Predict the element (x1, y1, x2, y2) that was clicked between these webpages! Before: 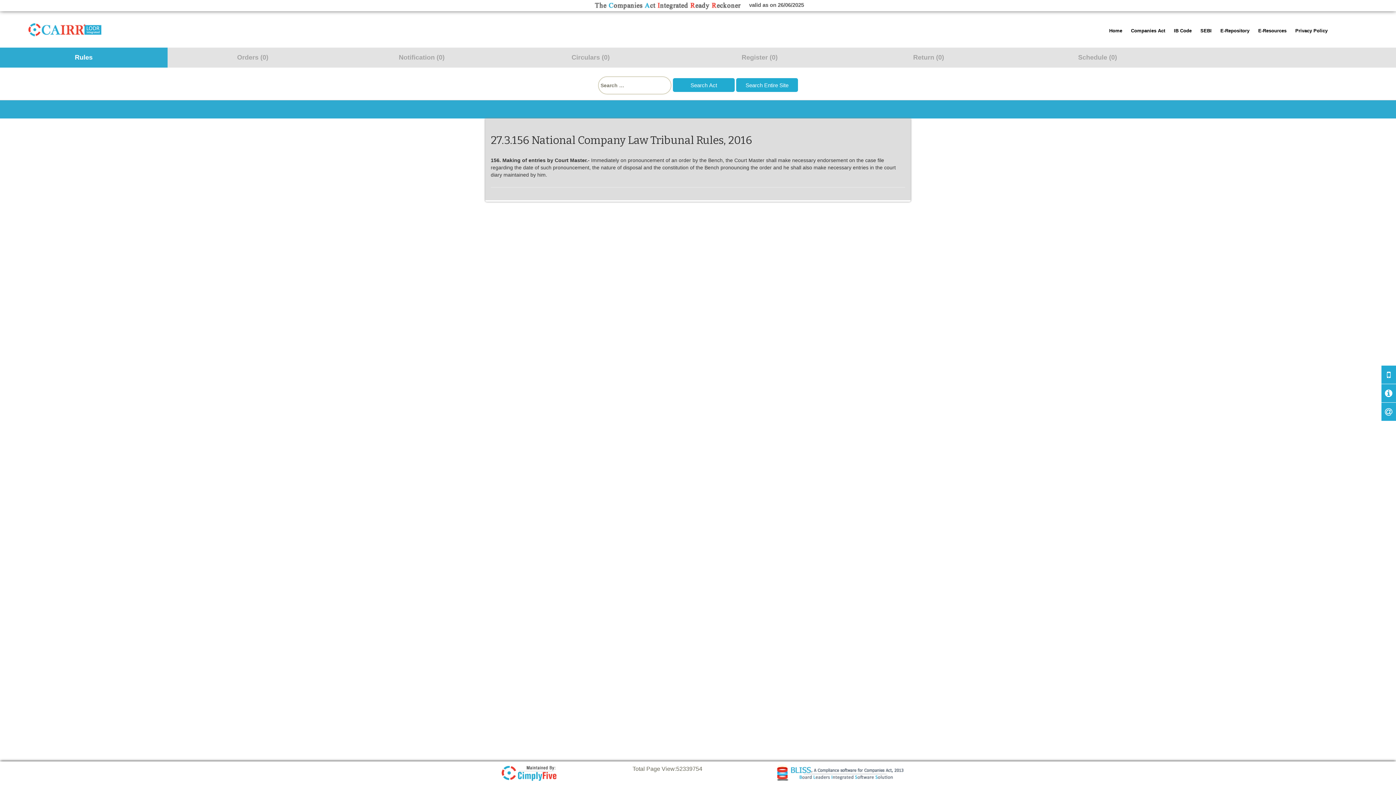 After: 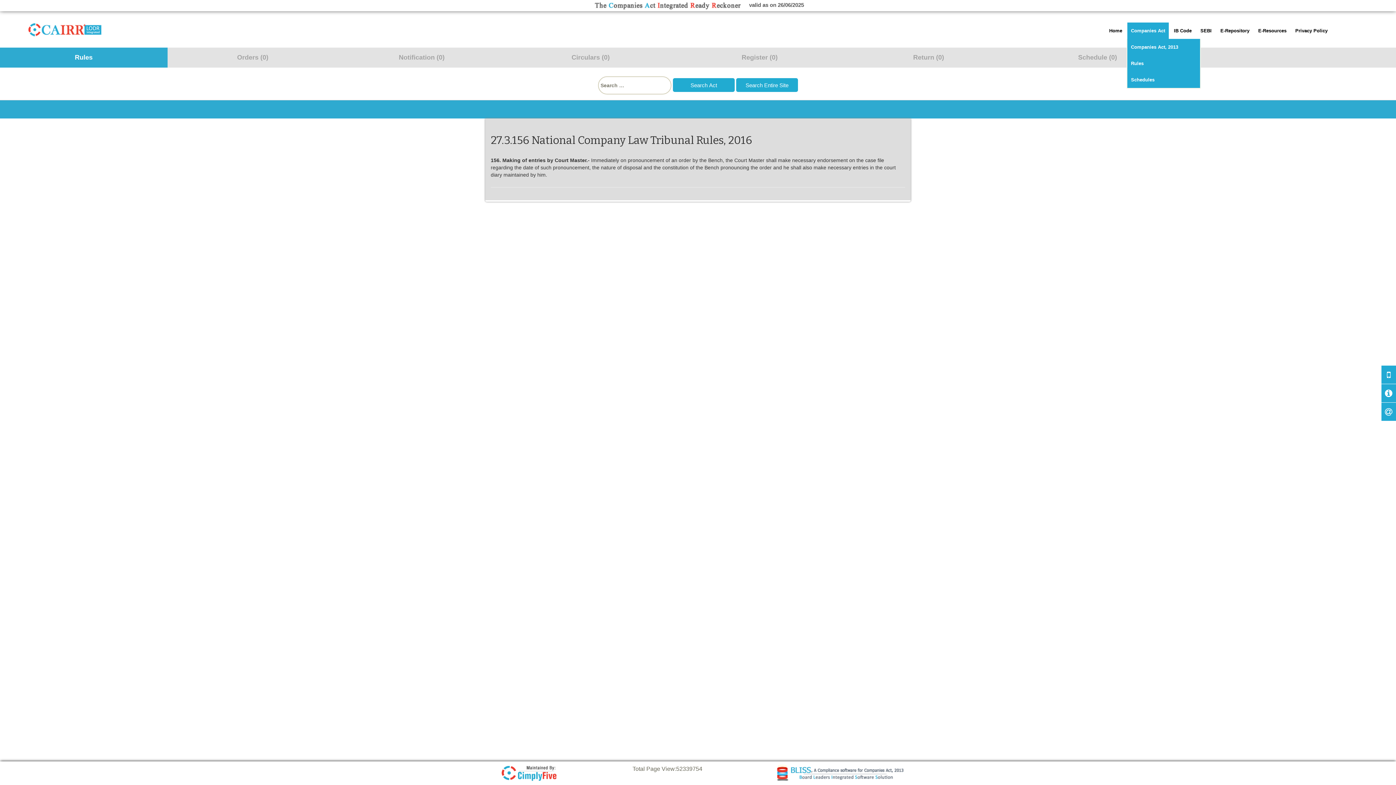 Action: bbox: (1127, 22, 1169, 38) label: Companies Act